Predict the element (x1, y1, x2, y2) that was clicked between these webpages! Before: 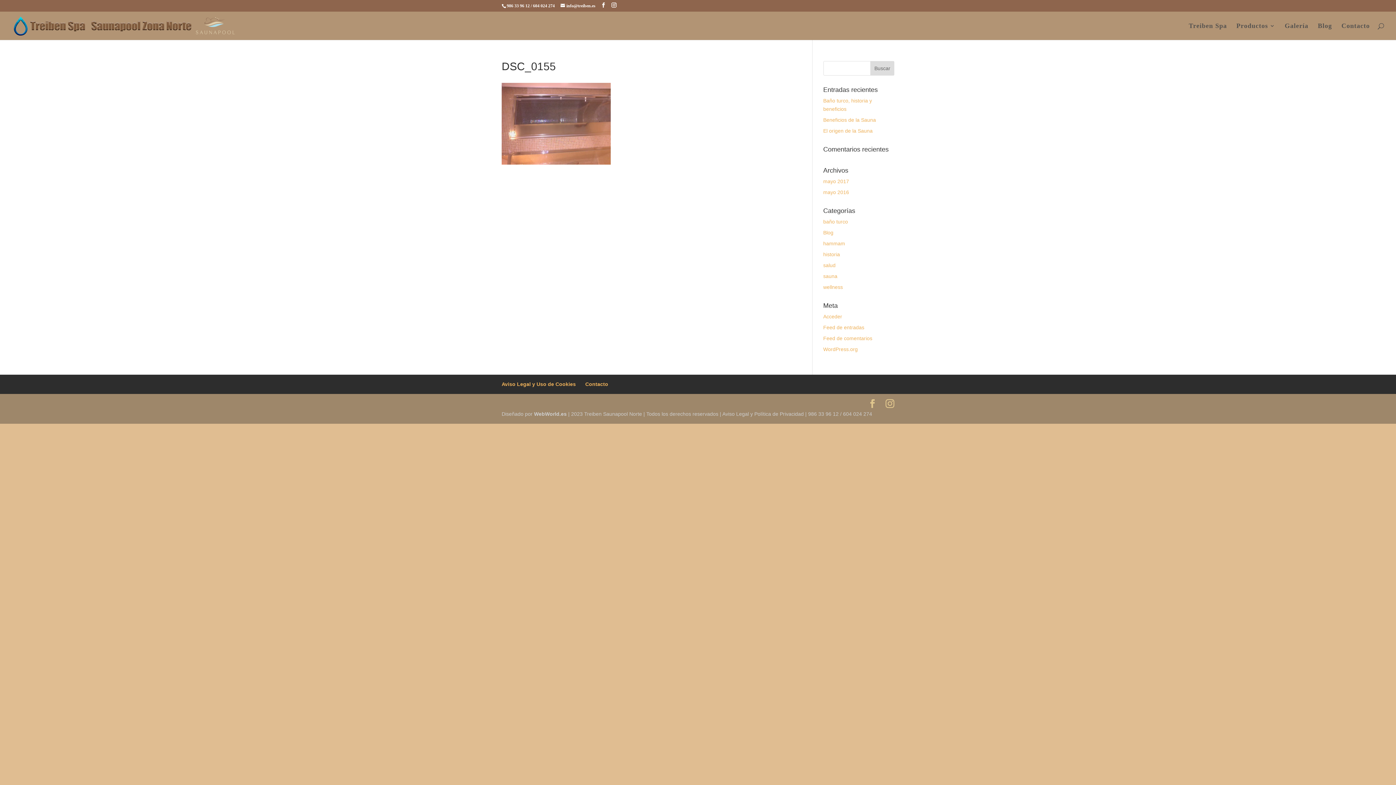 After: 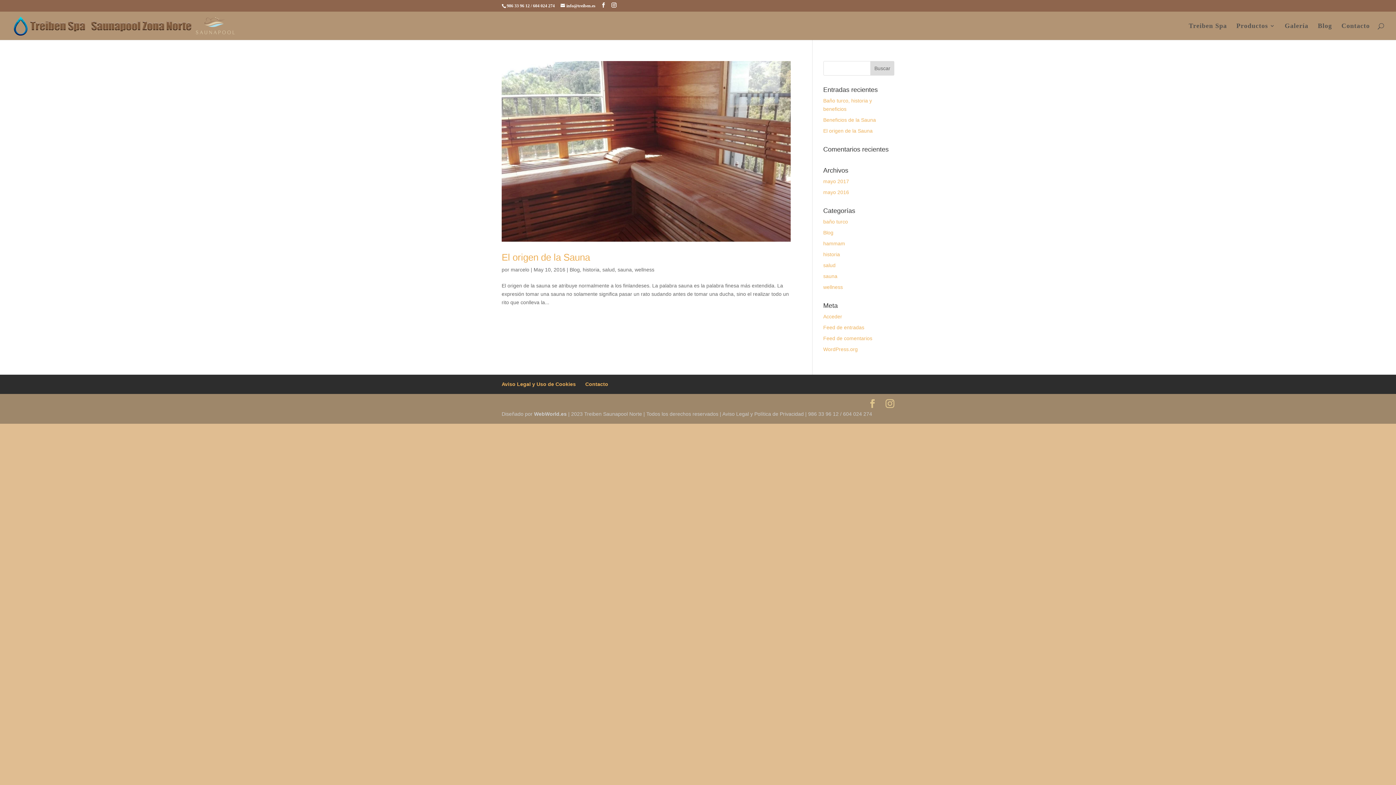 Action: bbox: (823, 189, 849, 195) label: mayo 2016